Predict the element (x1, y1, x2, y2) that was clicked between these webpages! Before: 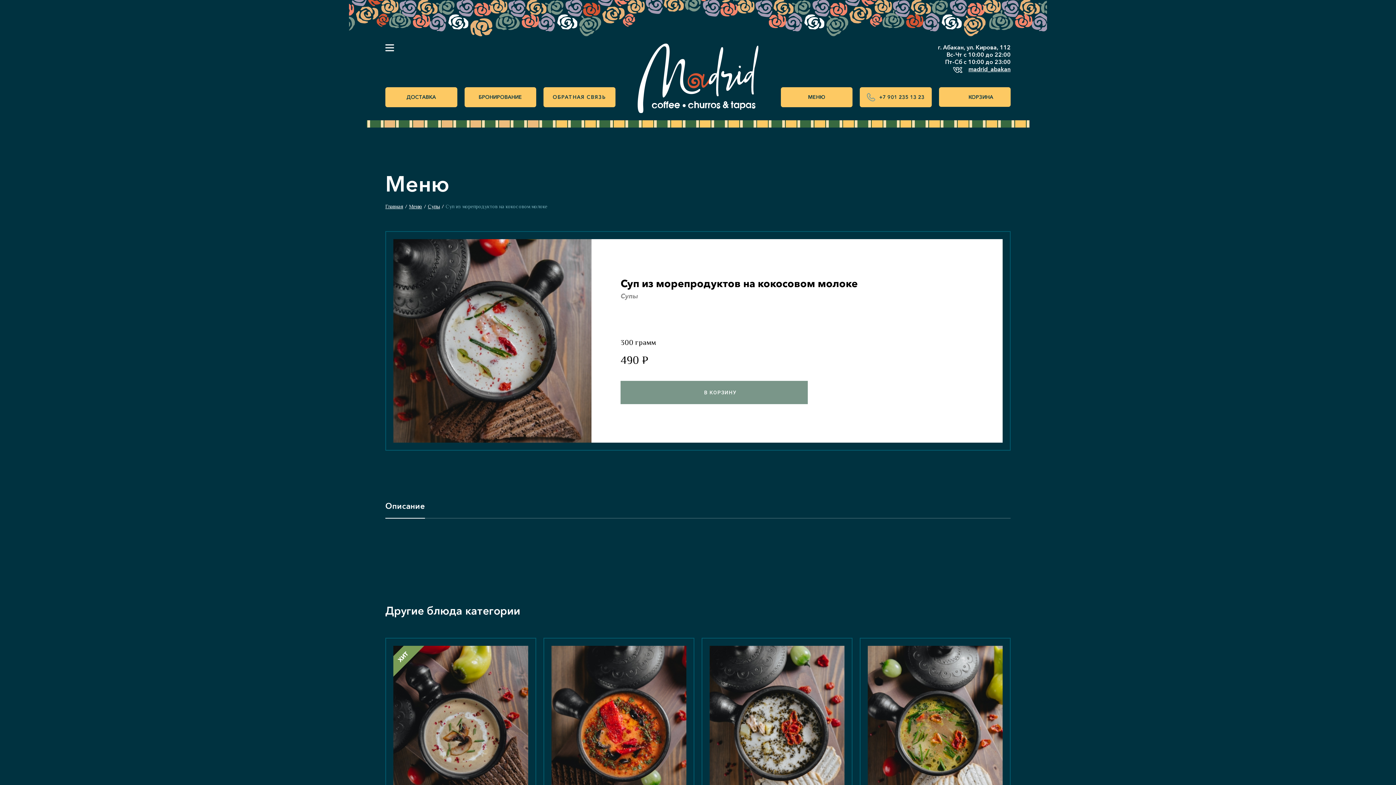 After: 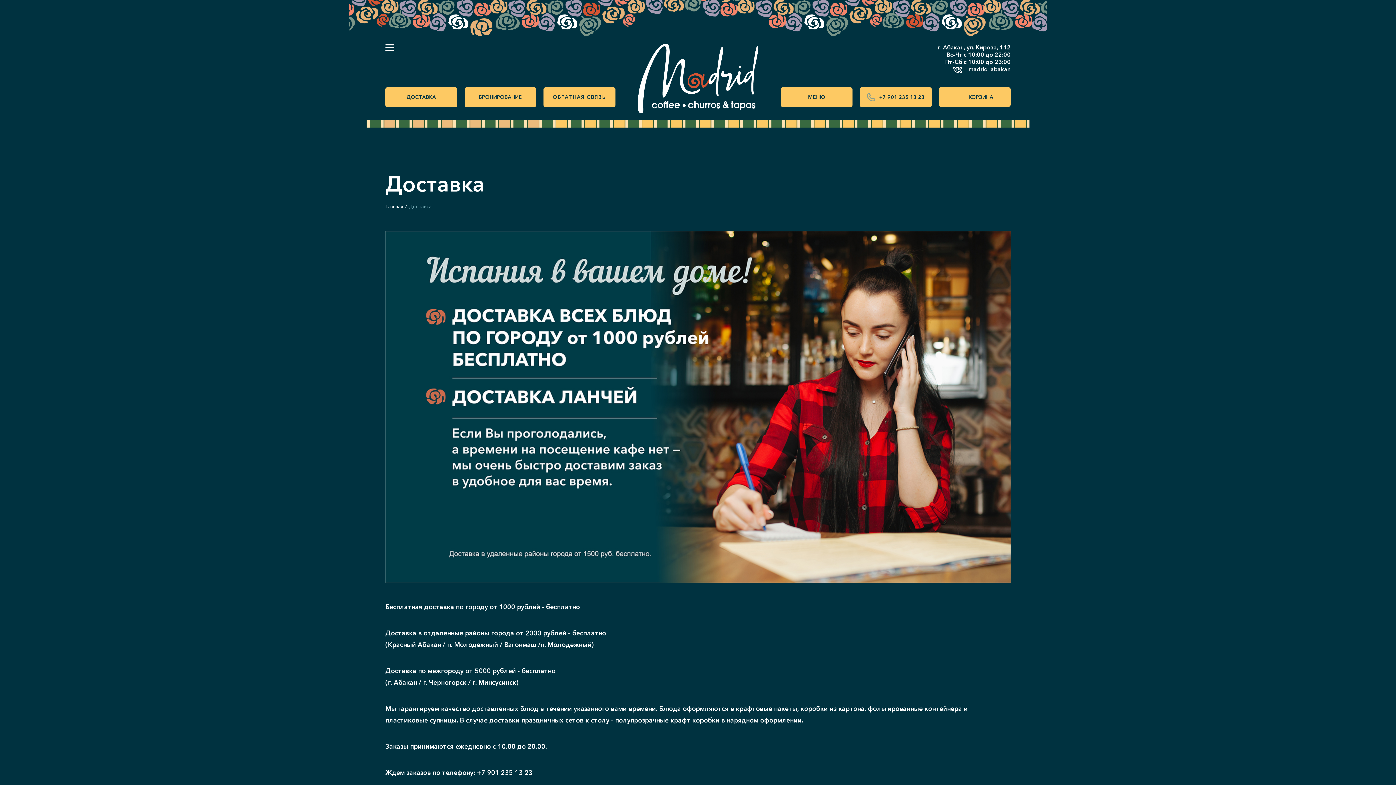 Action: bbox: (385, 87, 457, 107) label: ДОСТАВКА